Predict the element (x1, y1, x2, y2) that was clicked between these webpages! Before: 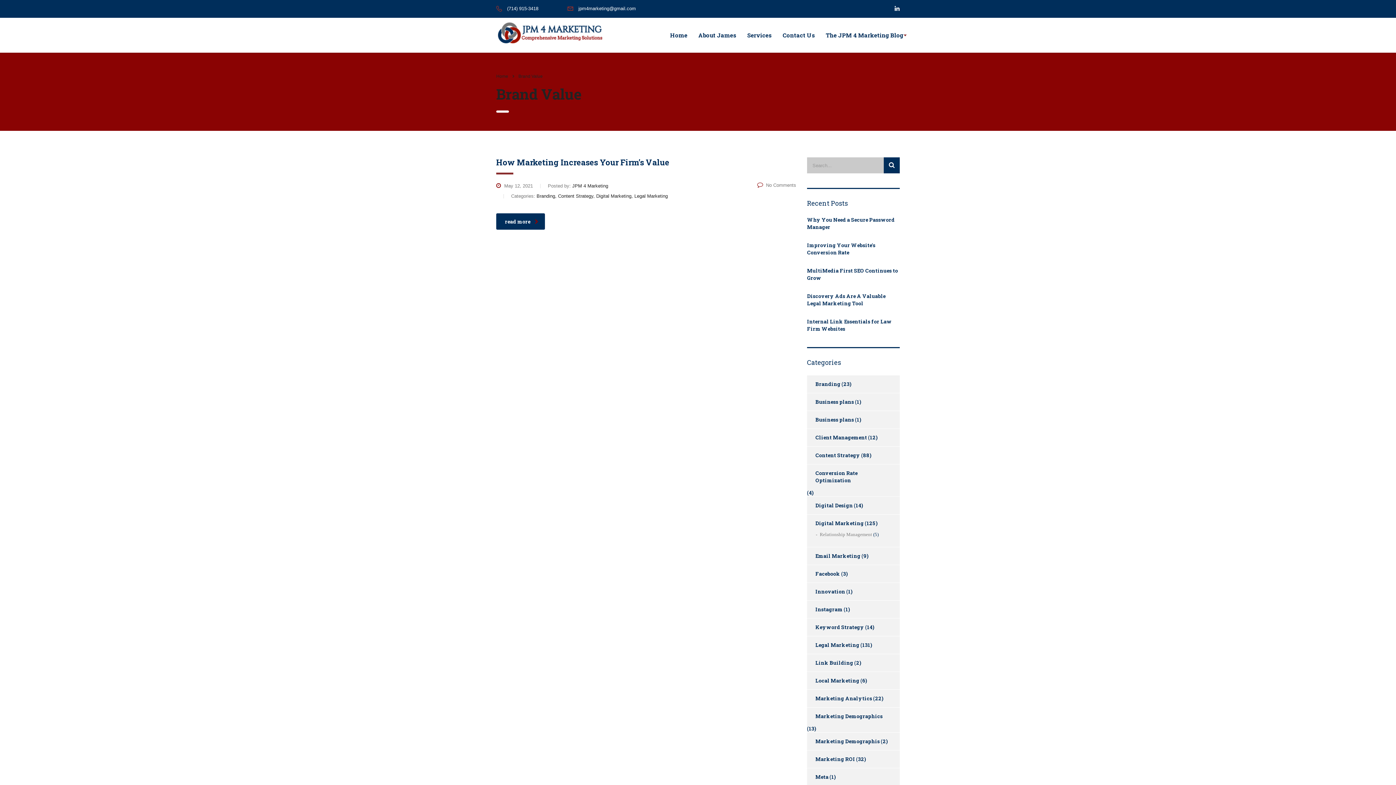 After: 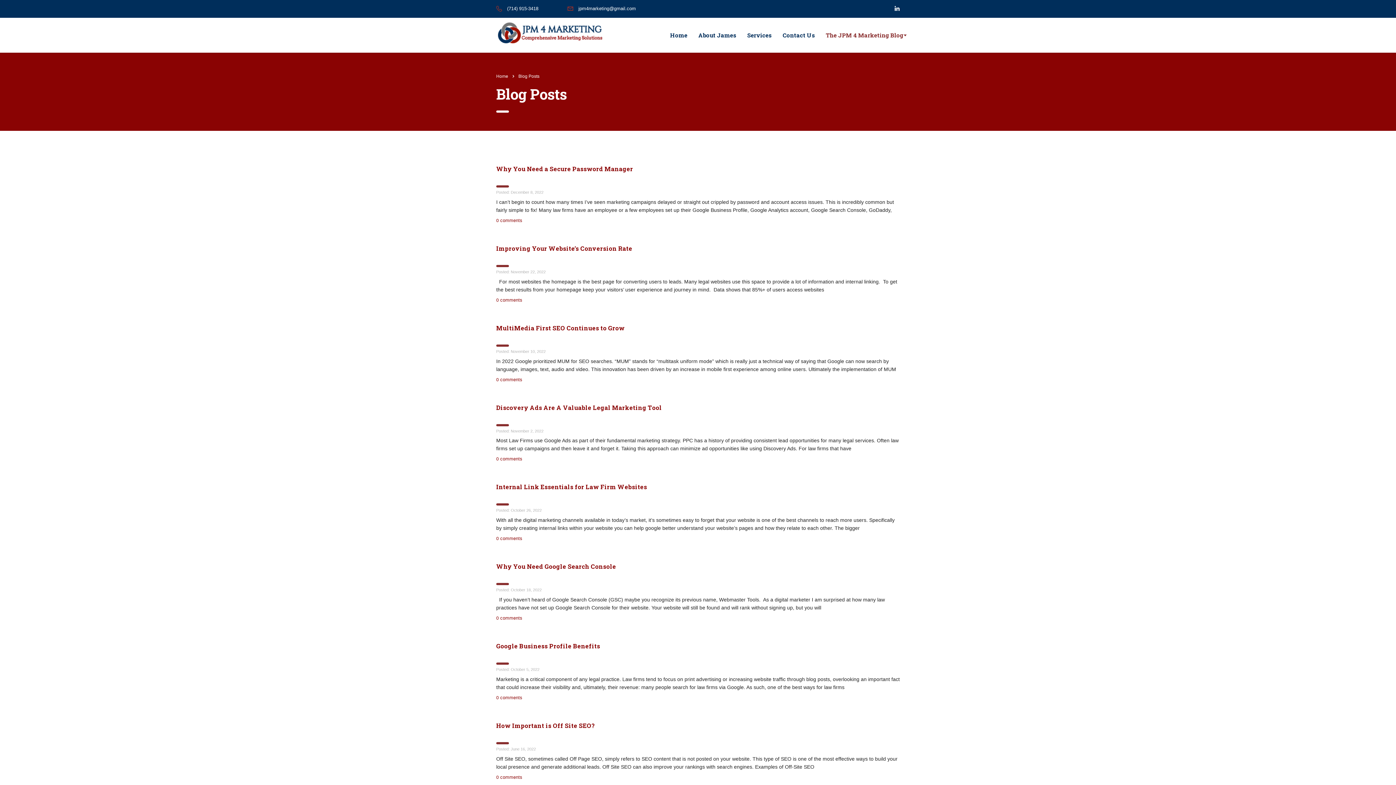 Action: label: The JPM 4 Marketing Blog bbox: (820, 27, 909, 43)